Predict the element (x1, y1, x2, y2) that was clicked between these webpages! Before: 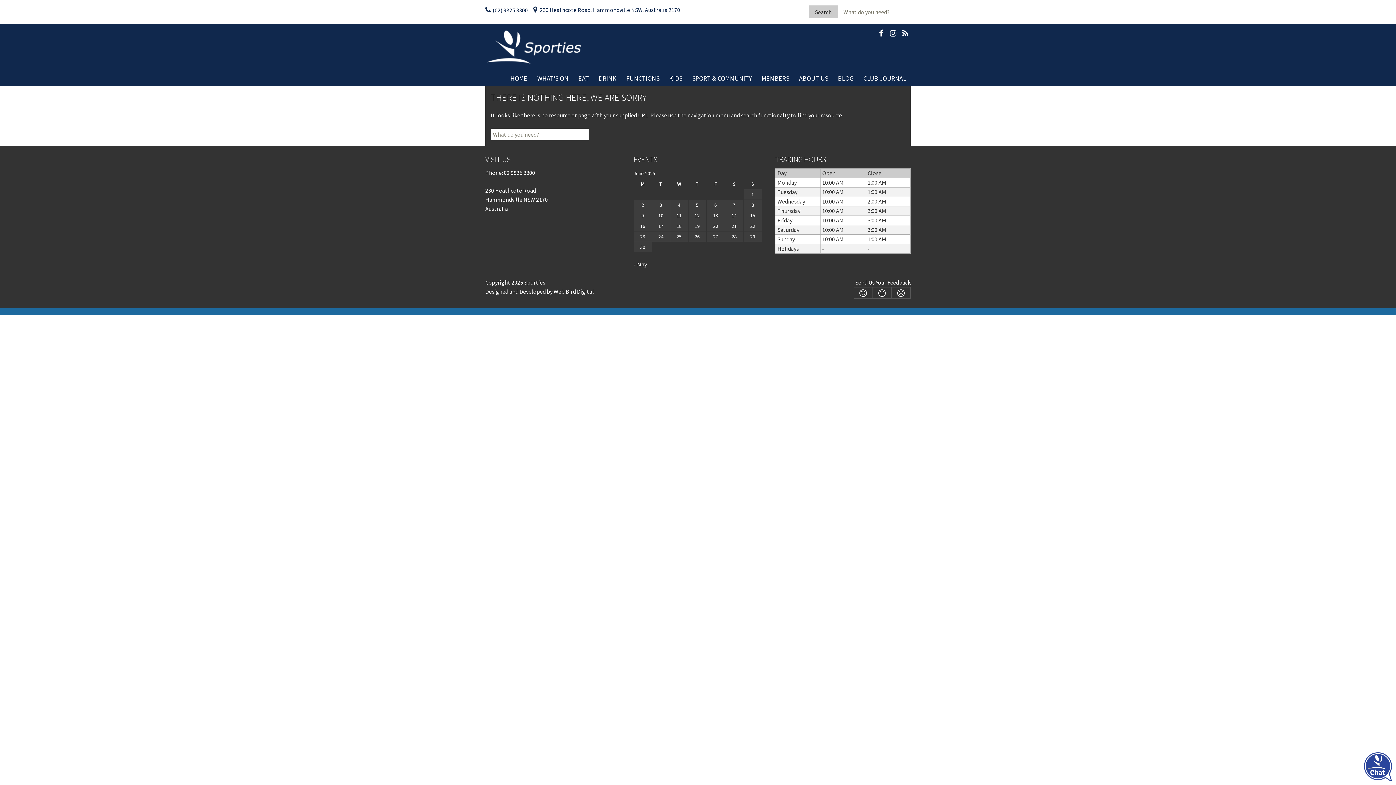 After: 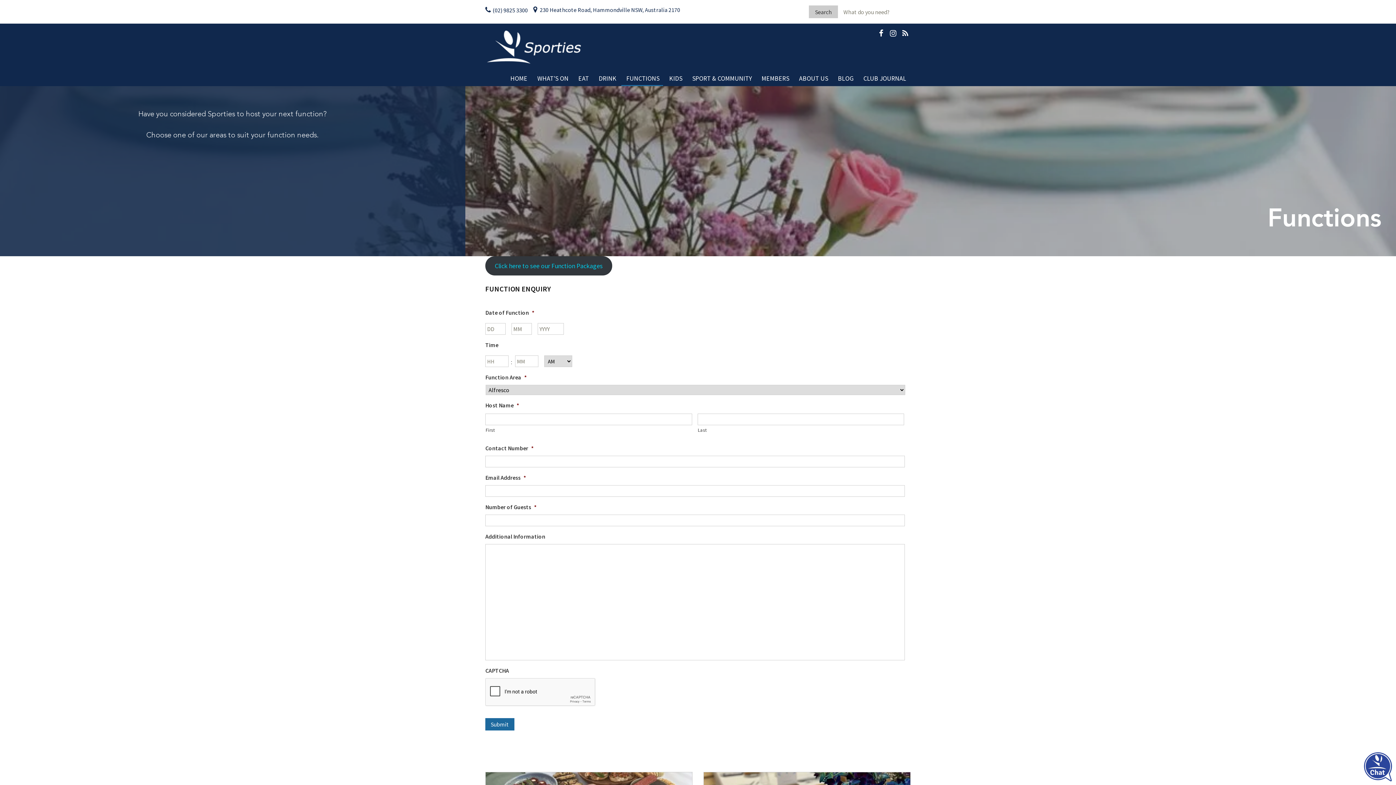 Action: bbox: (622, 70, 664, 86) label: FUNCTIONS